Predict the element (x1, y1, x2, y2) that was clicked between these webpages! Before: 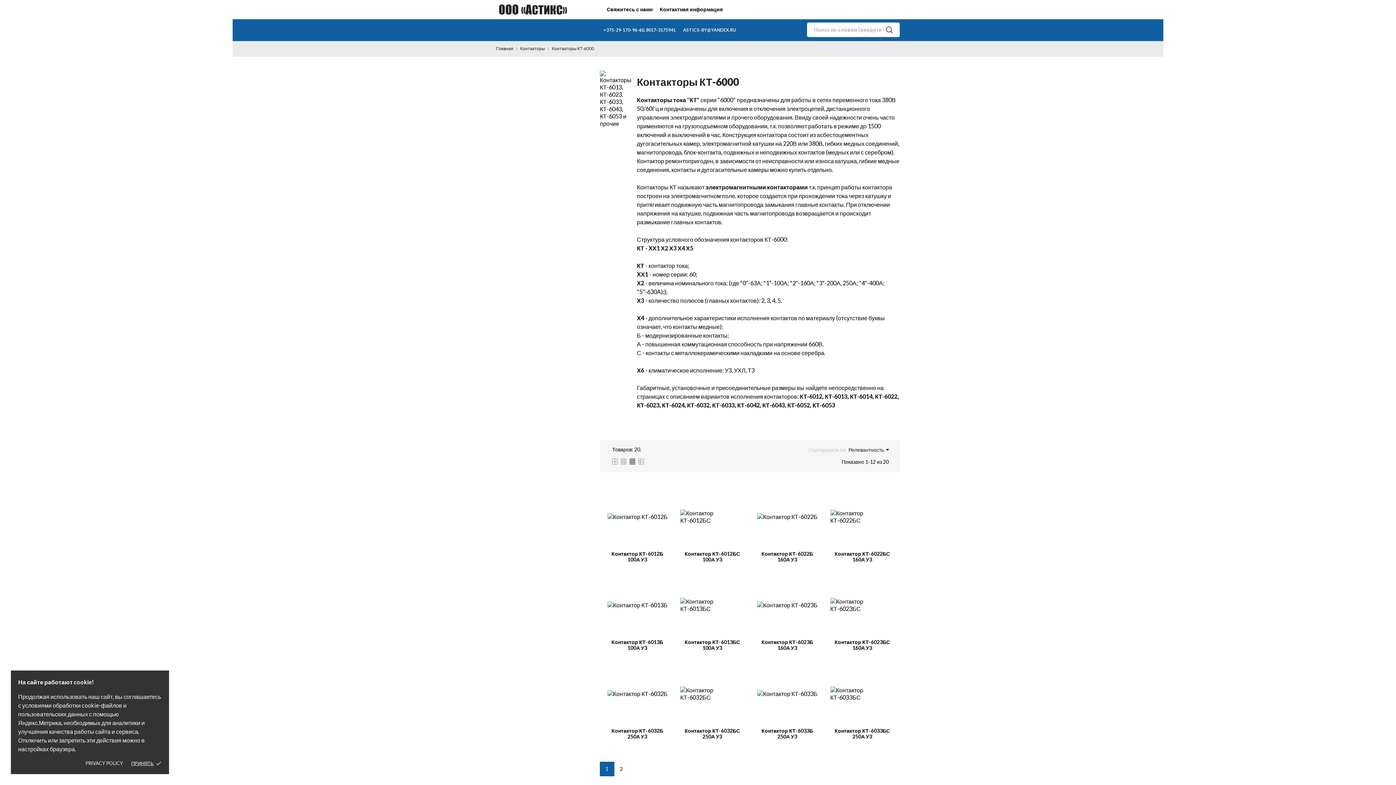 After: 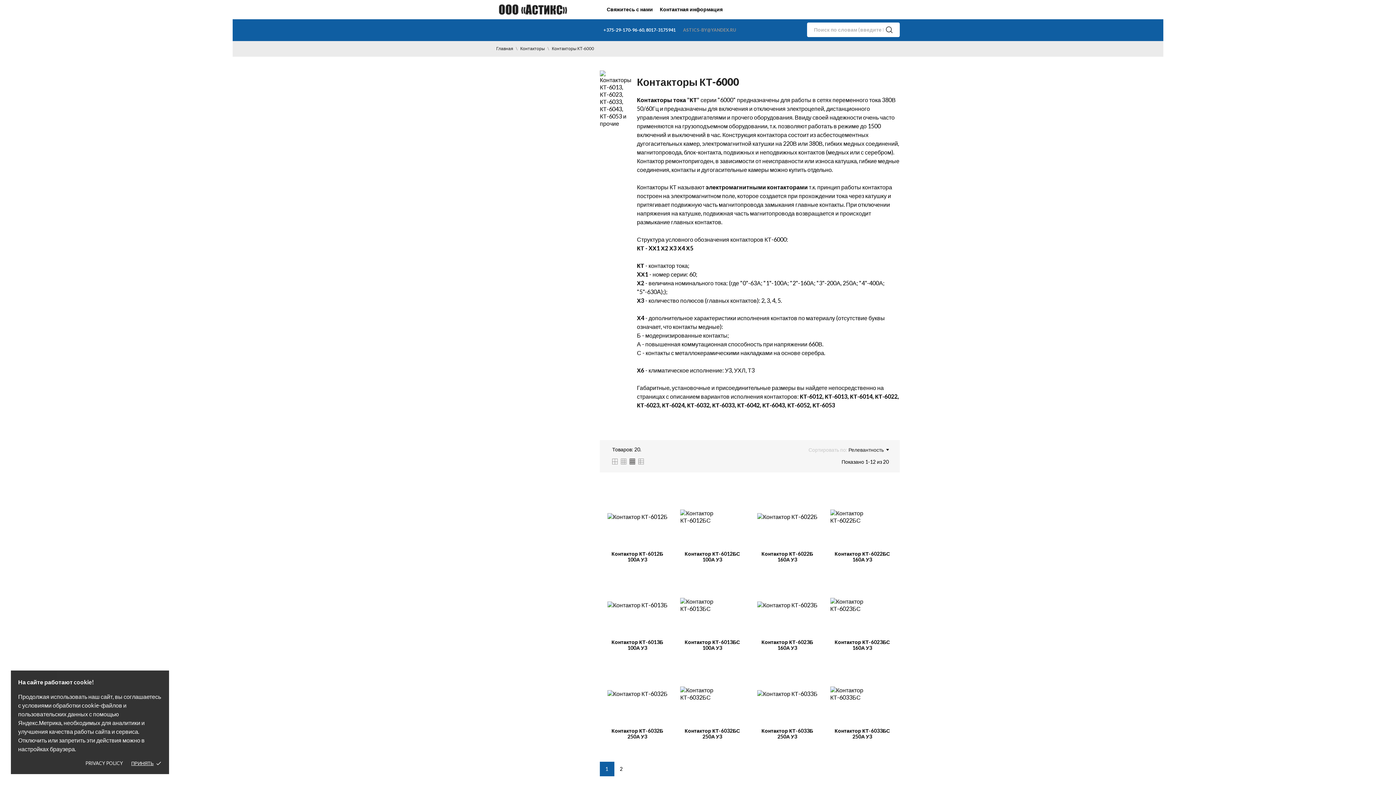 Action: label: ASTICS-BY@YANDEX.RU bbox: (679, 19, 740, 40)